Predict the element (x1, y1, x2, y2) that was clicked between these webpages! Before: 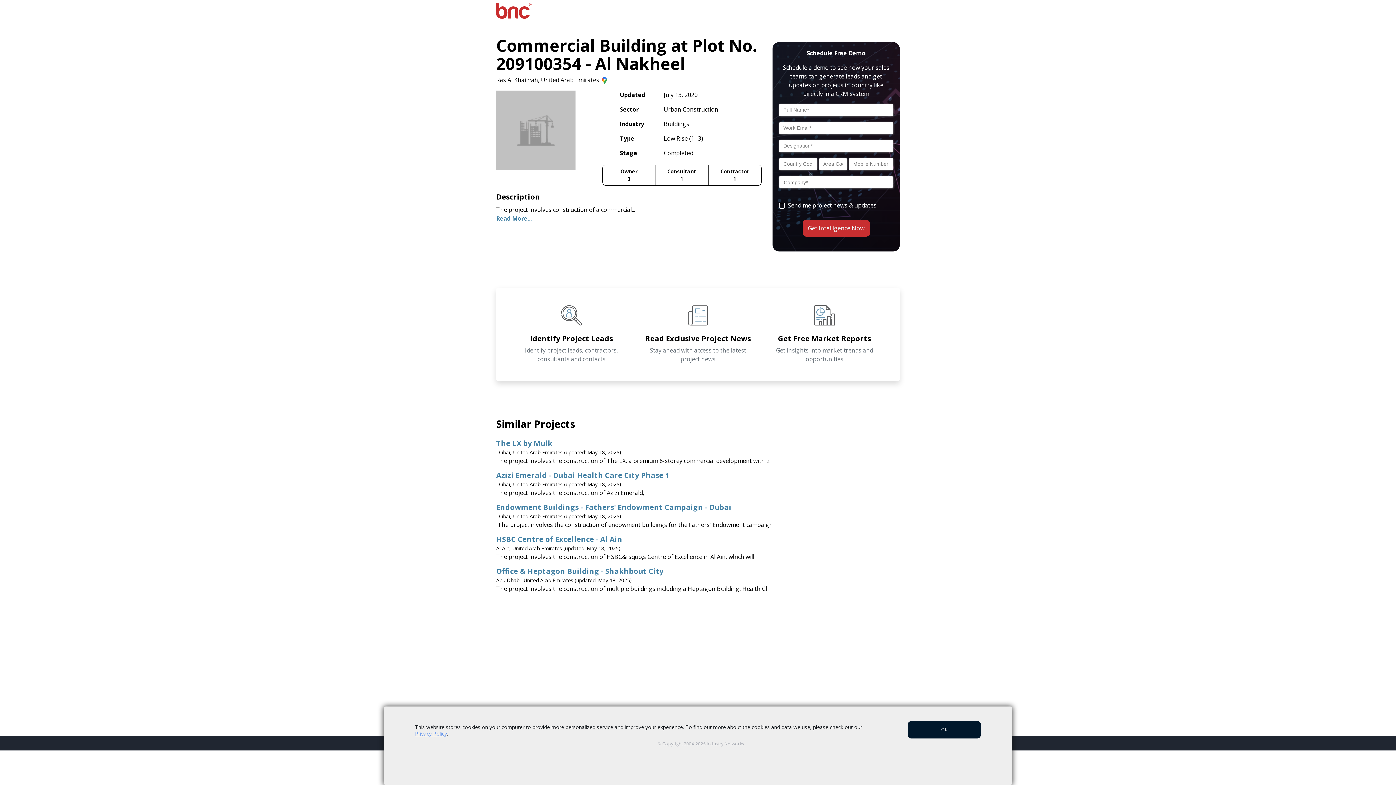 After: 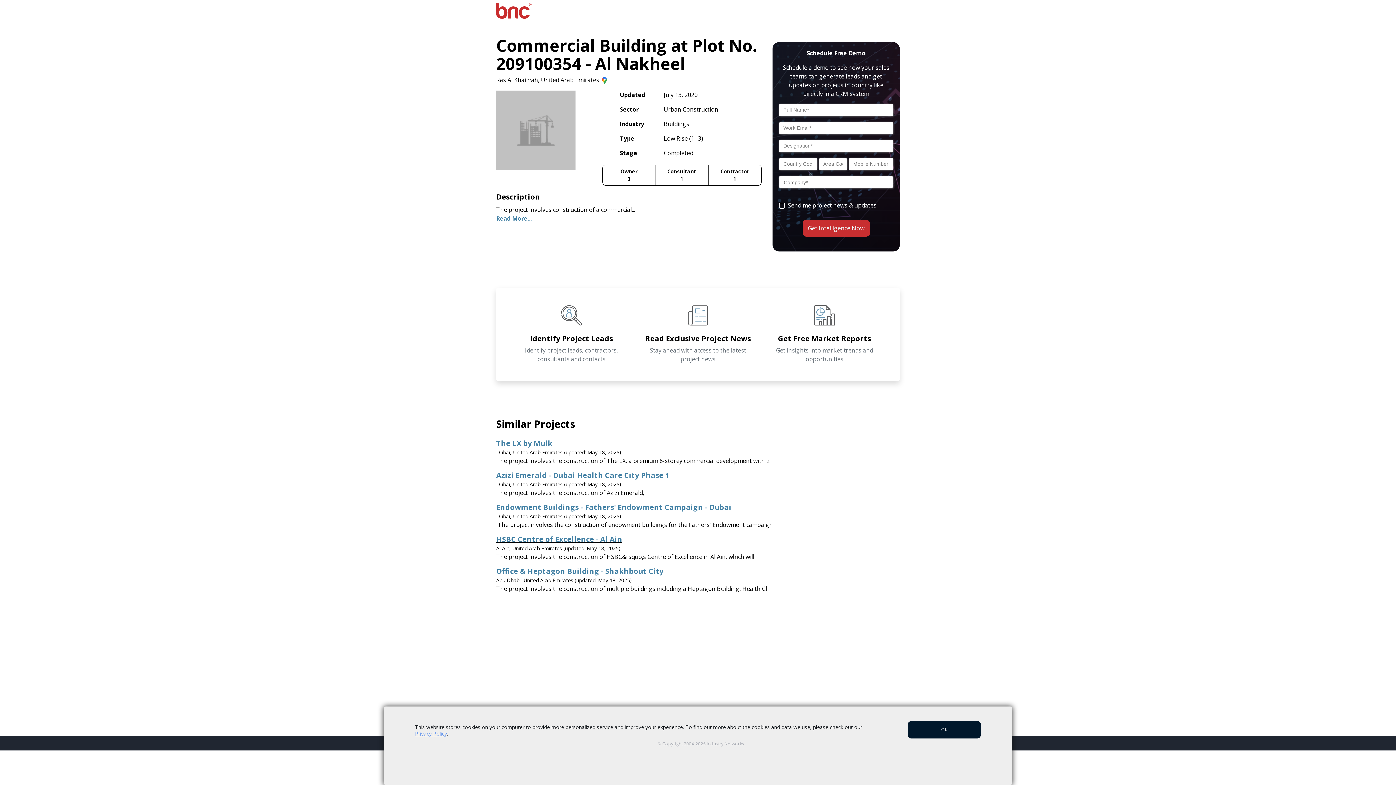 Action: bbox: (496, 535, 900, 544) label: HSBC Centre of Excellence - Al Ain